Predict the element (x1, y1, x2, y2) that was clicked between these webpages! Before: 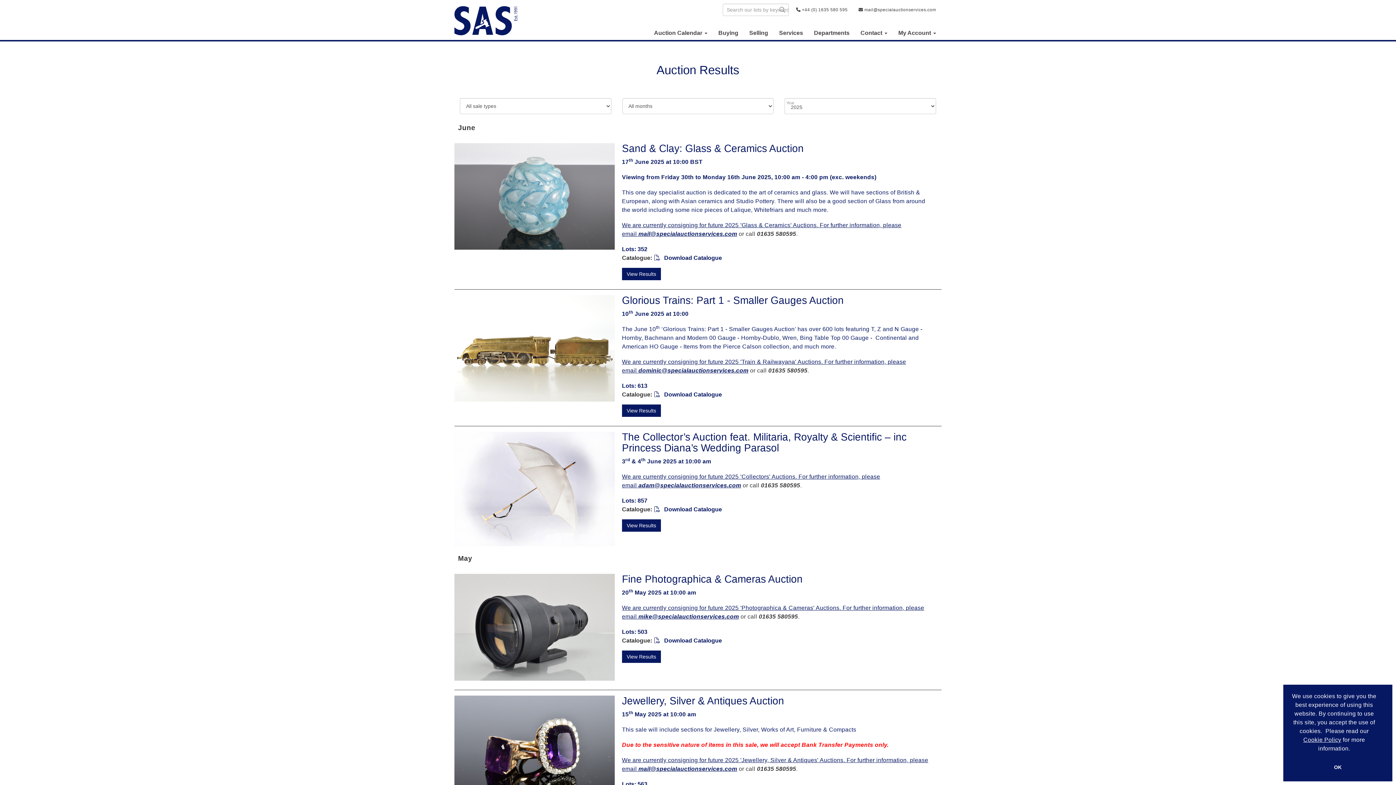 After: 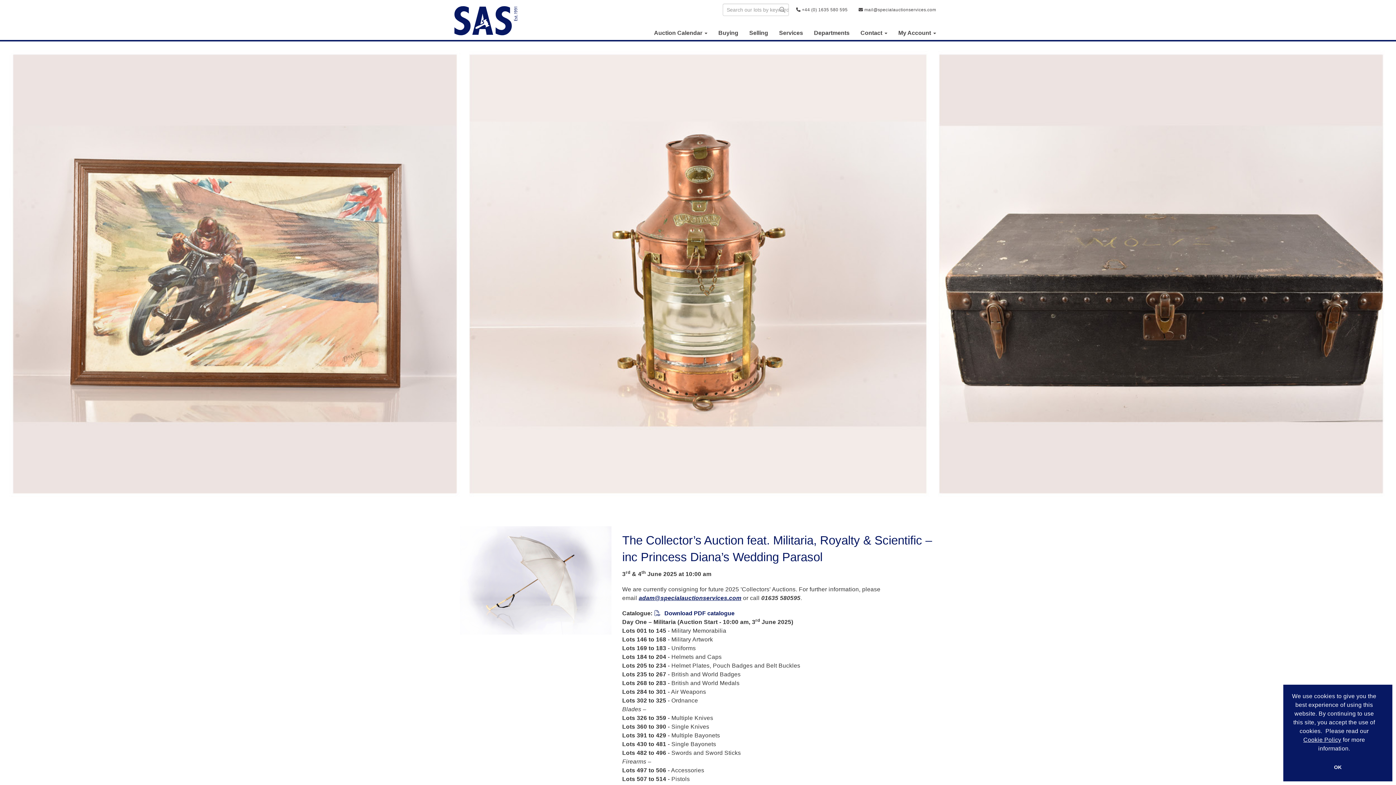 Action: bbox: (622, 497, 647, 504) label: Lots: 857
